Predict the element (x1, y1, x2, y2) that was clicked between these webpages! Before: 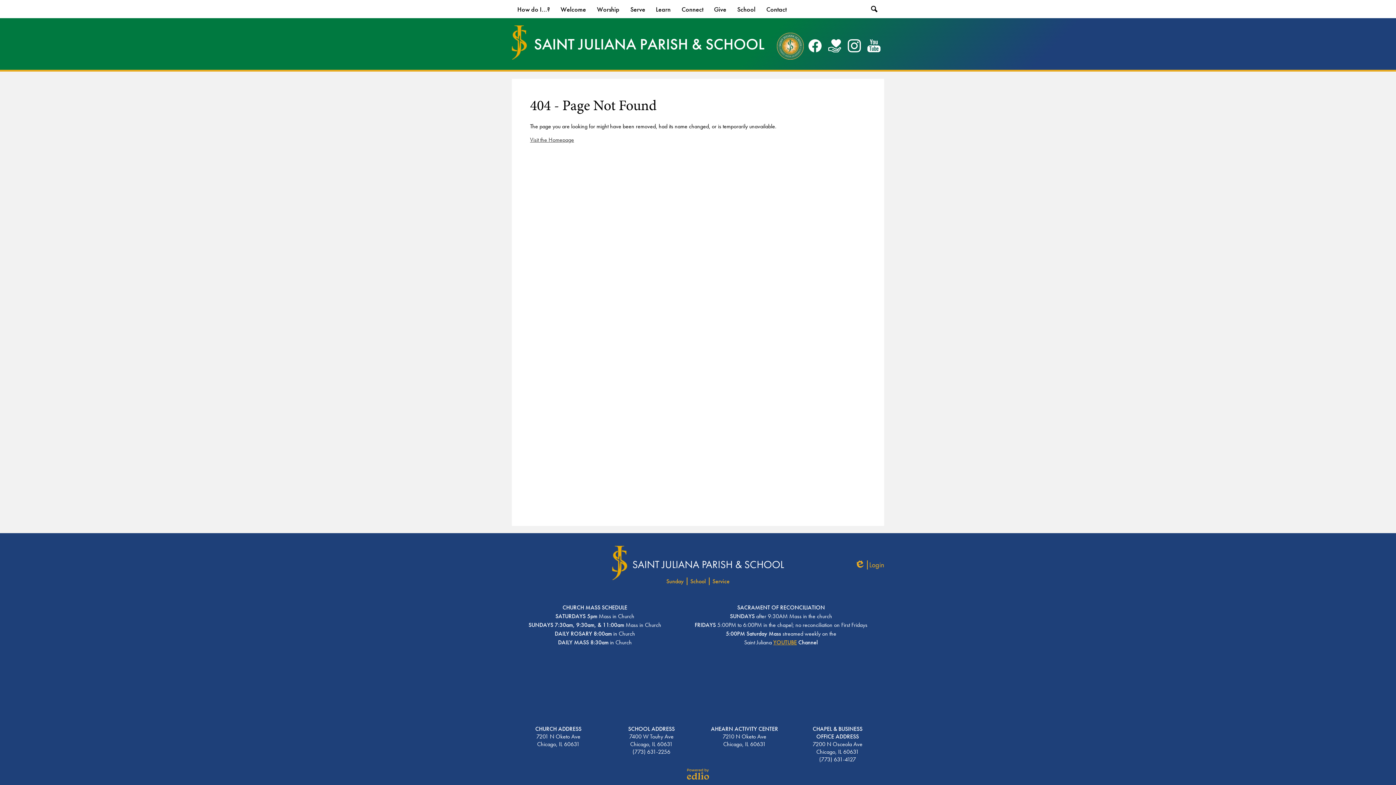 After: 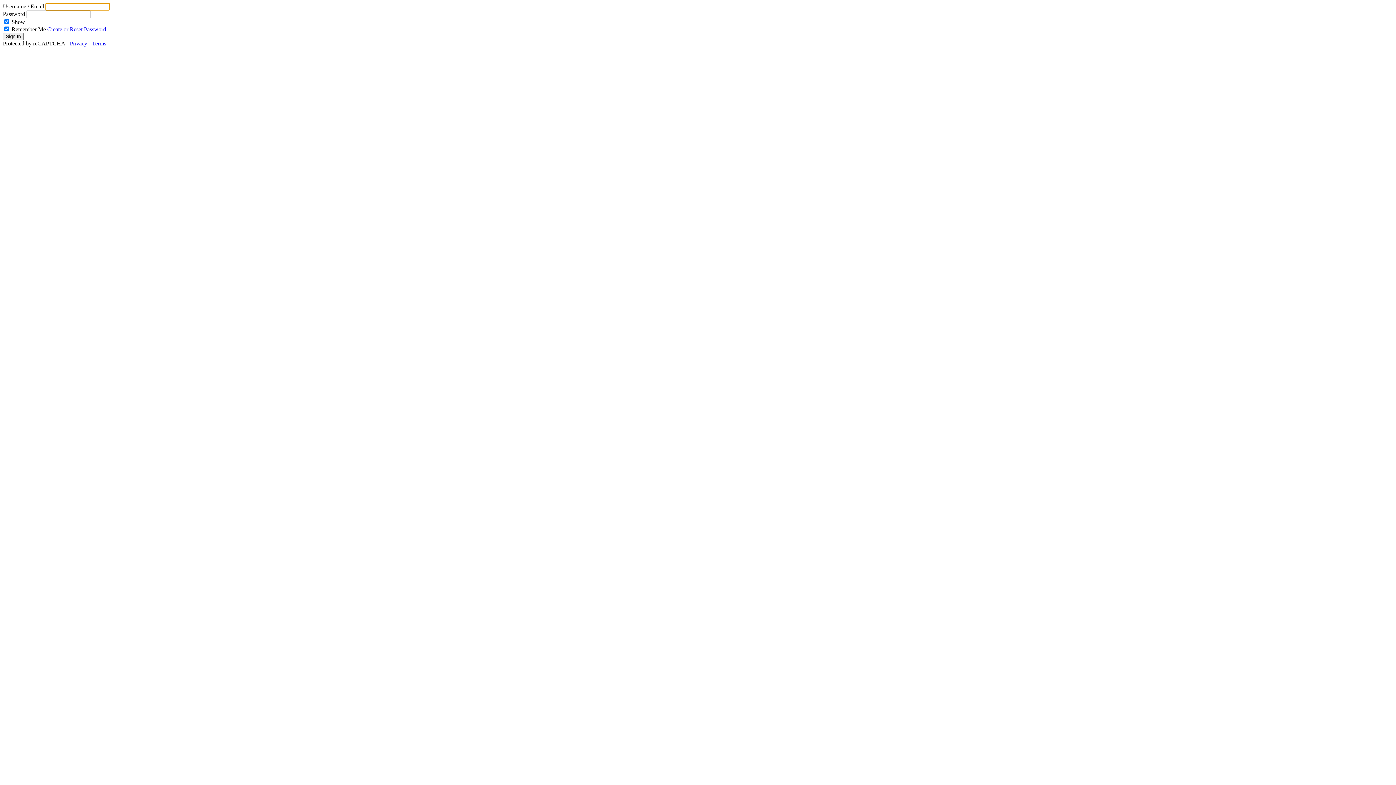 Action: bbox: (854, 560, 884, 569) label: Edlio
Login